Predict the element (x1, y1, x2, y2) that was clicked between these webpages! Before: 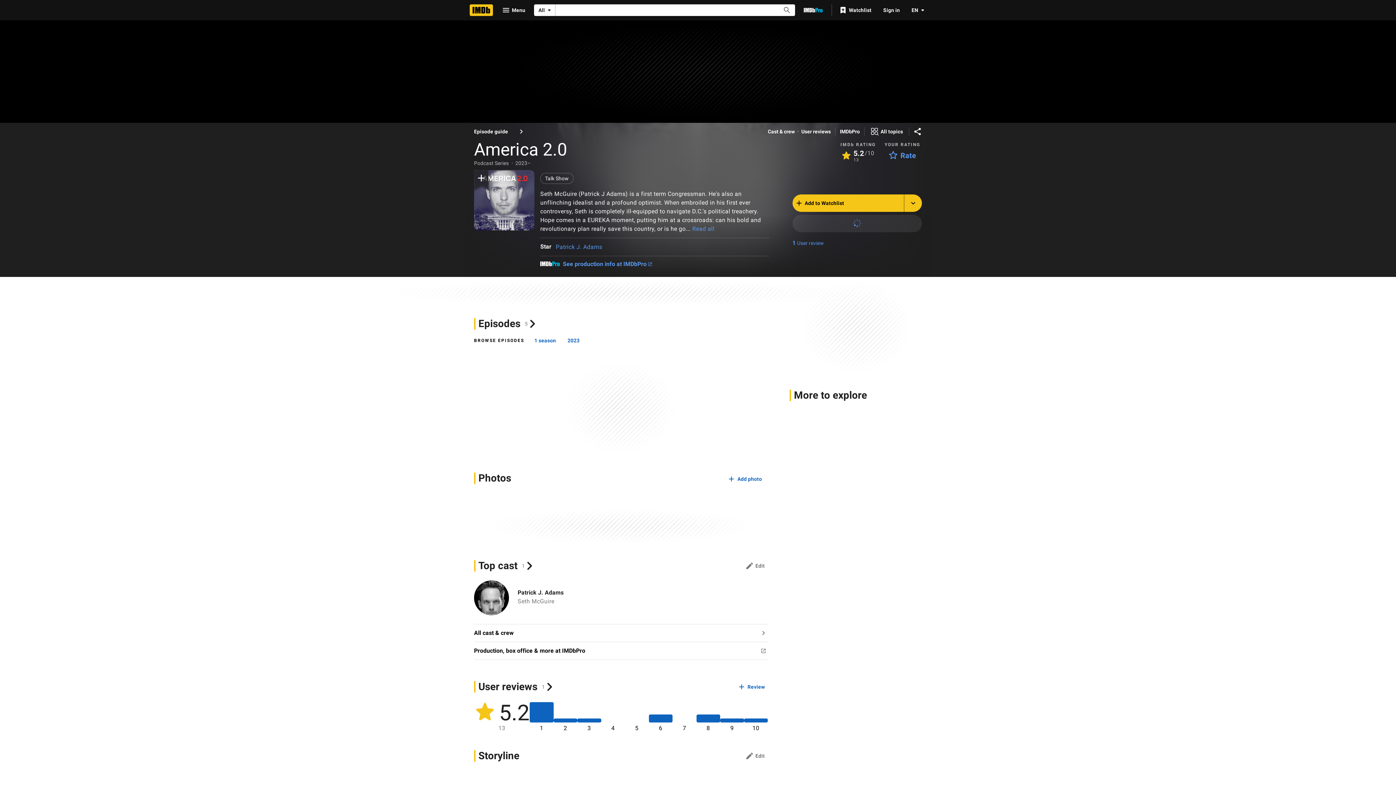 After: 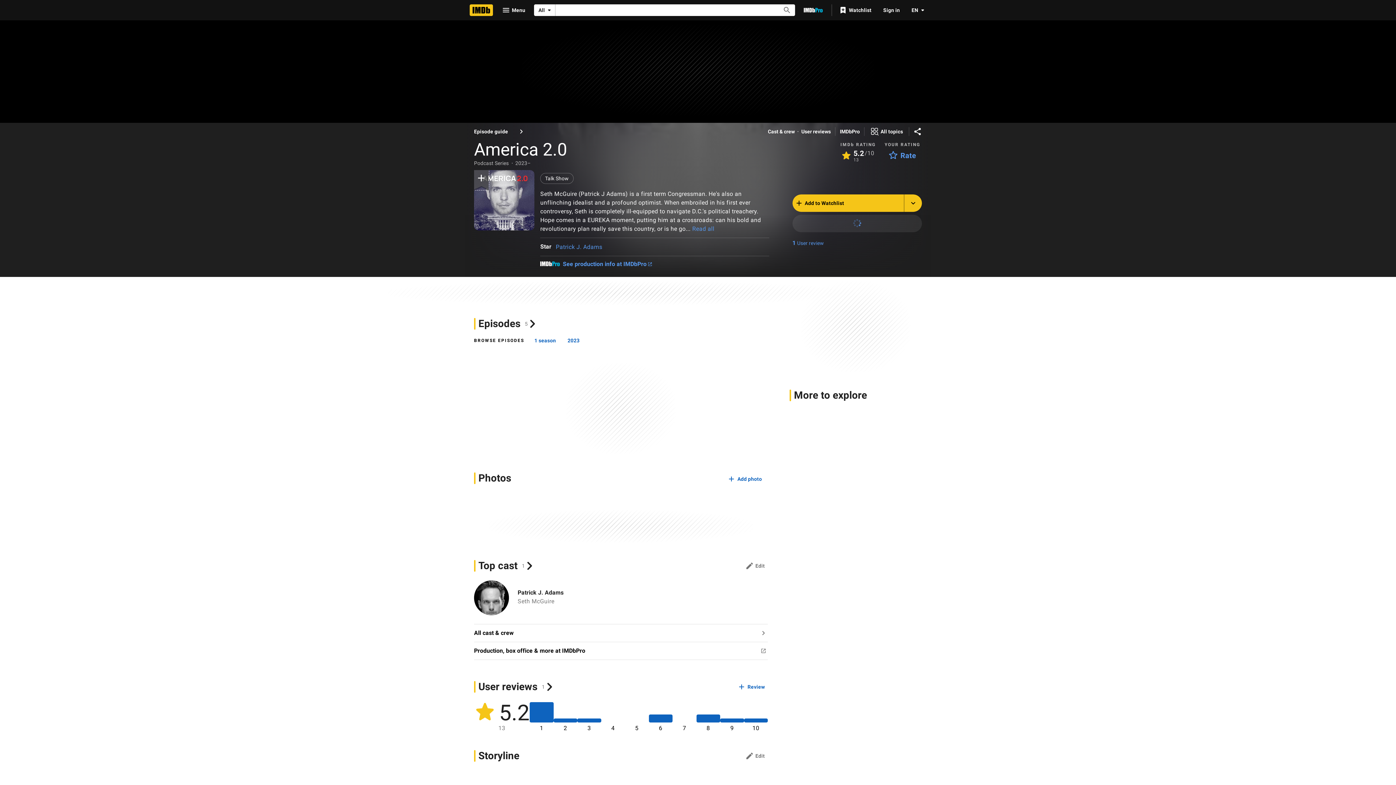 Action: label: Add to Watchlist bbox: (474, 170, 488, 189)